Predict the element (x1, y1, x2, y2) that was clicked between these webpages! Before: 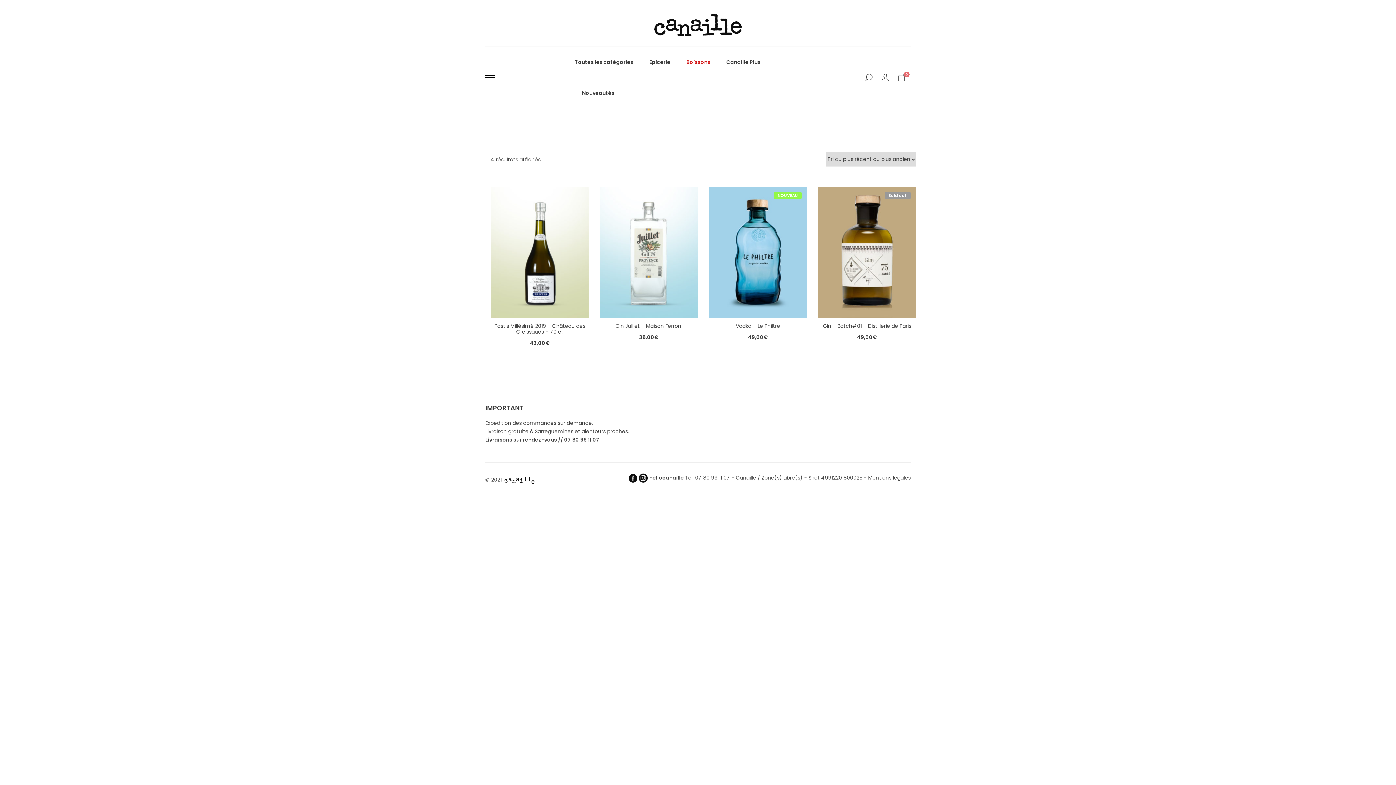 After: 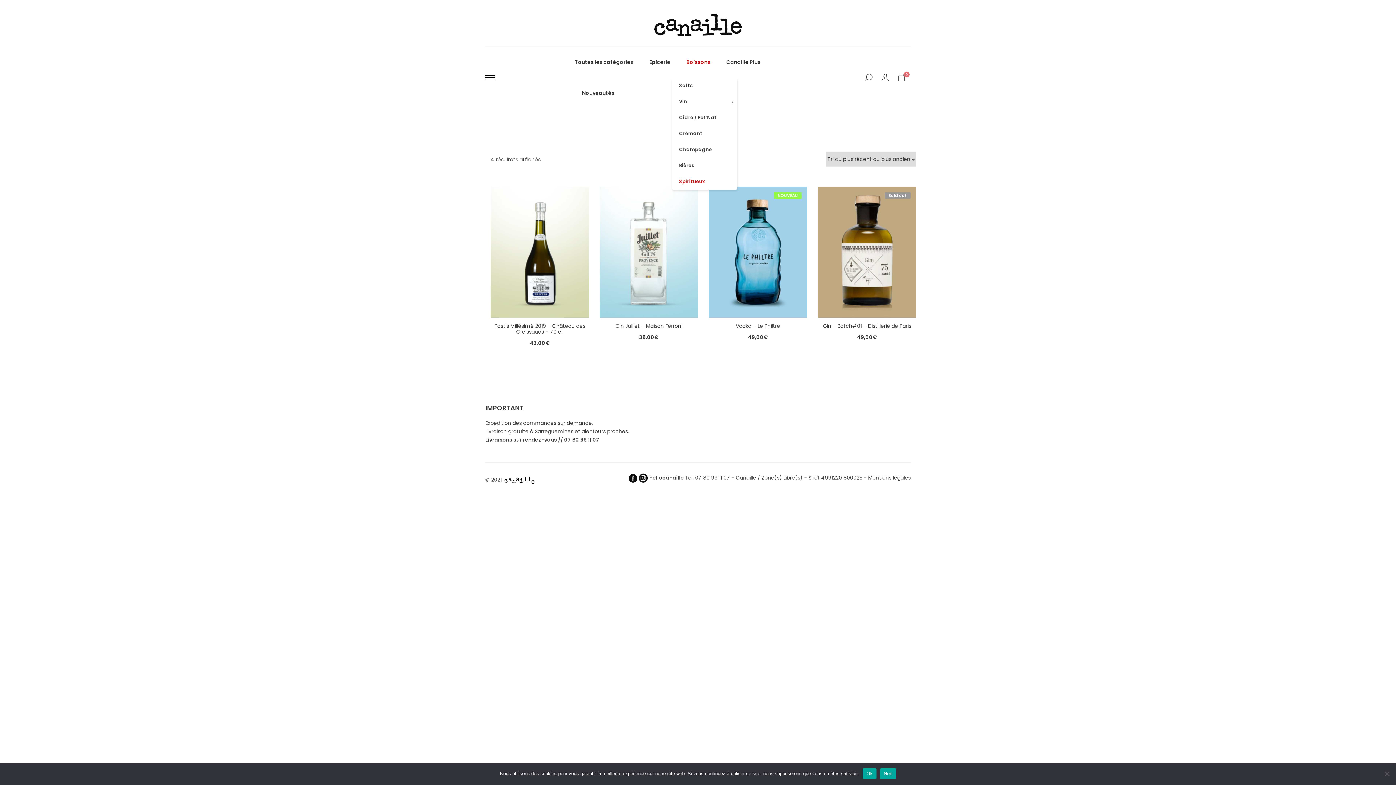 Action: bbox: (679, 47, 717, 77) label: Boissons